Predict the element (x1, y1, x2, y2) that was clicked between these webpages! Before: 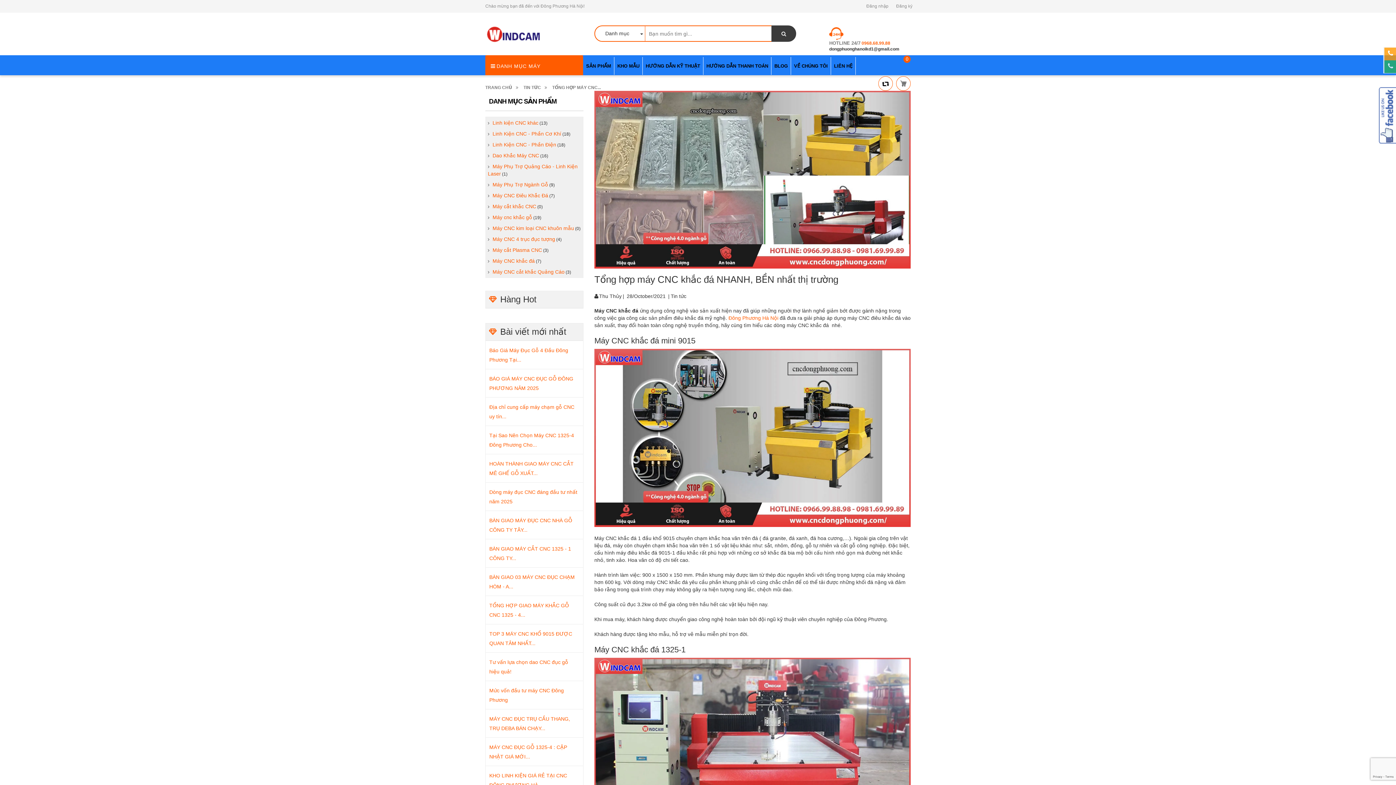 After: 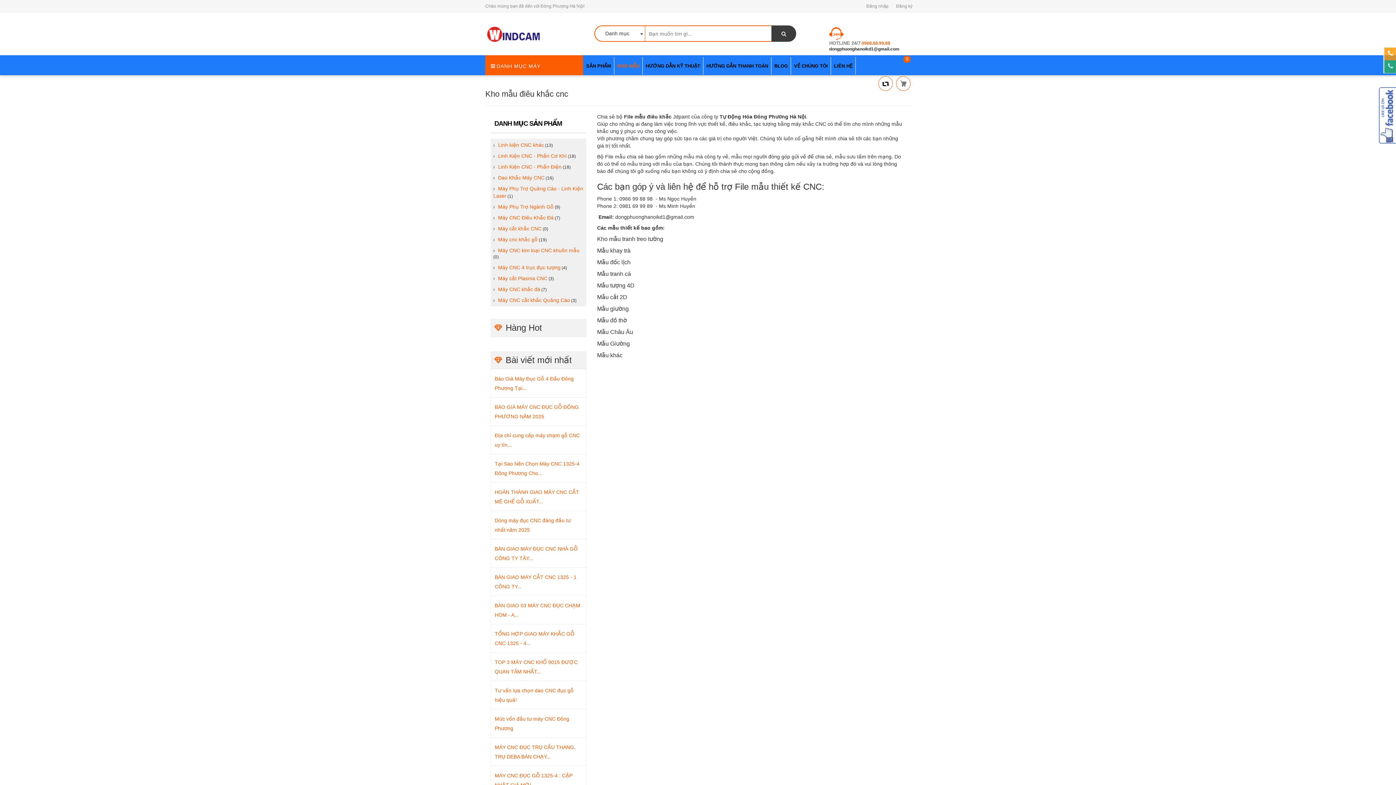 Action: bbox: (614, 57, 642, 74) label: KHO MẪU